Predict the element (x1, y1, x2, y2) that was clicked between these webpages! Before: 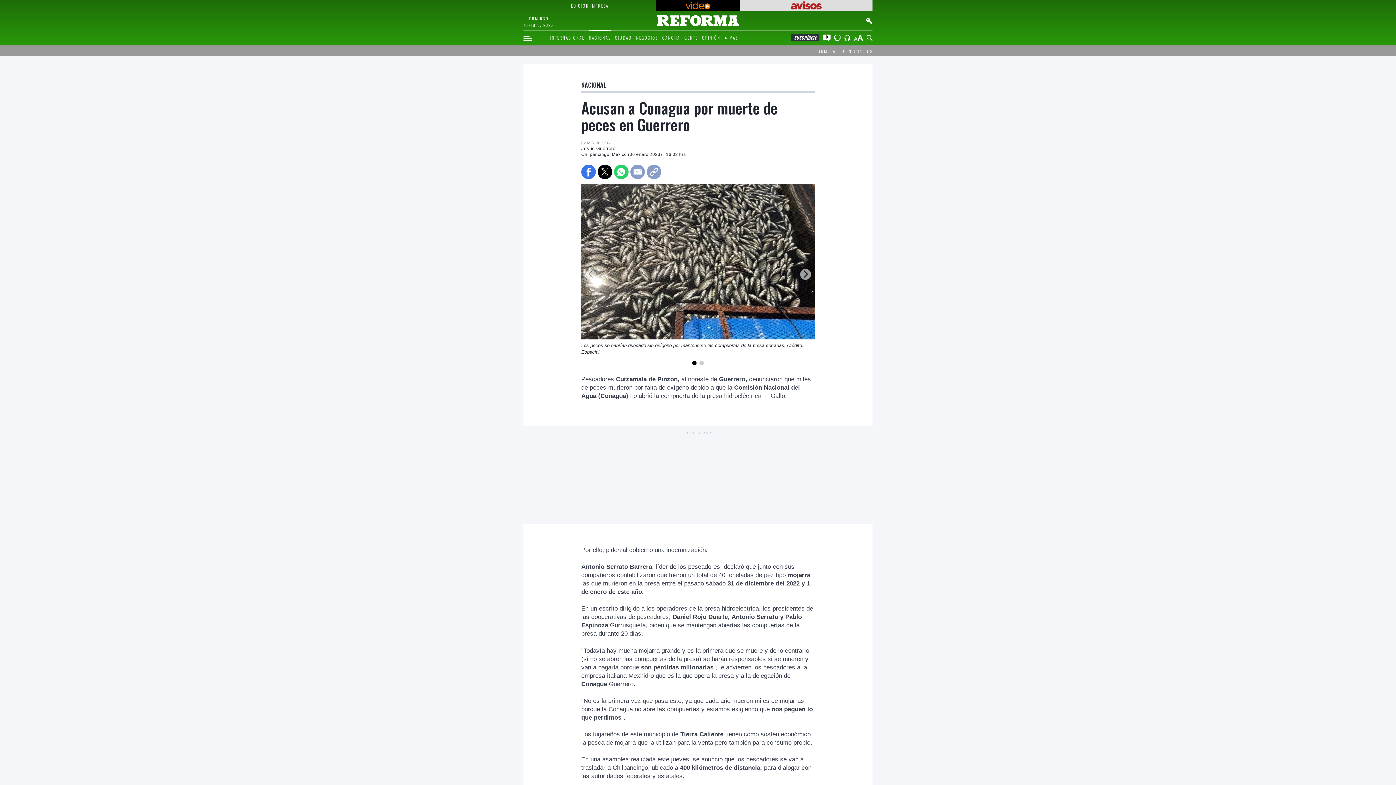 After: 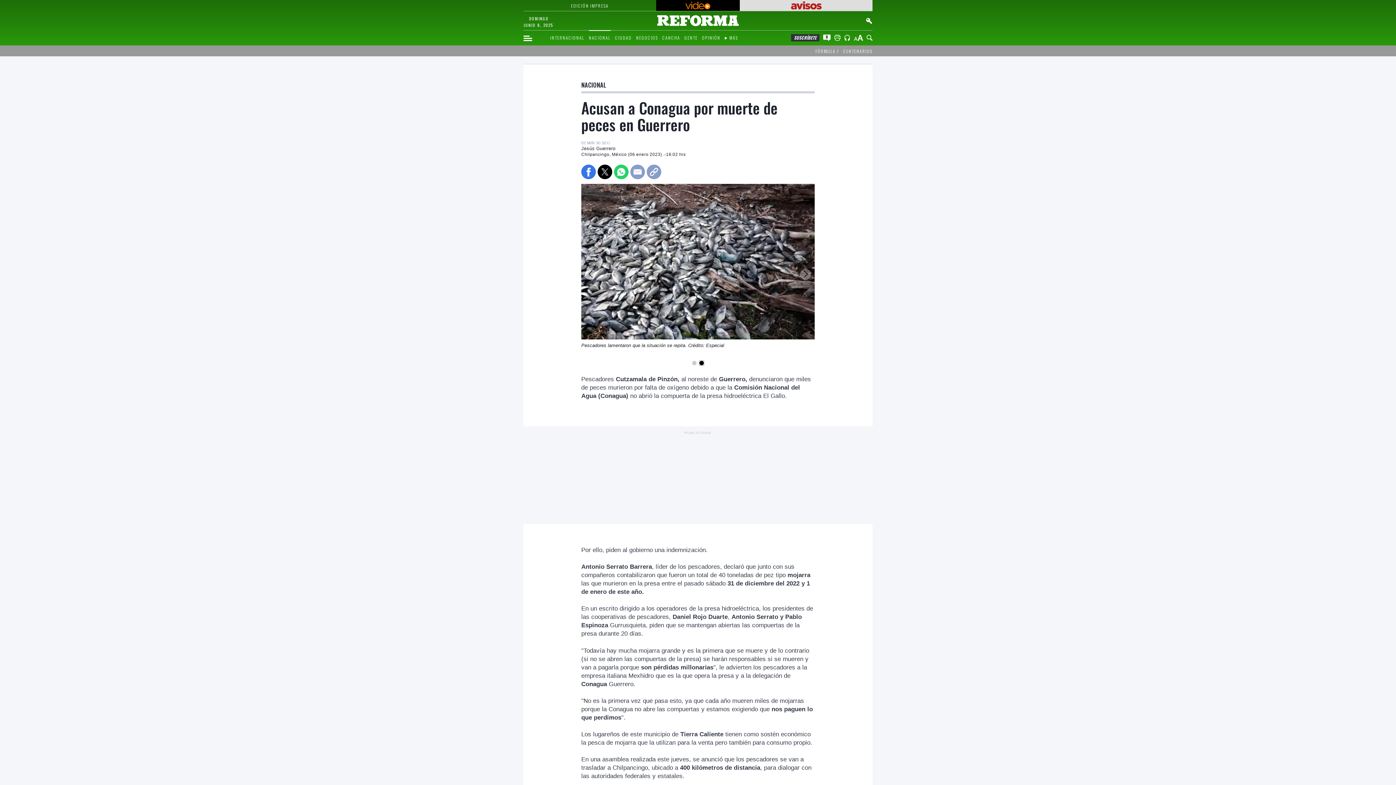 Action: label: Go to slide 2 bbox: (699, 361, 704, 365)